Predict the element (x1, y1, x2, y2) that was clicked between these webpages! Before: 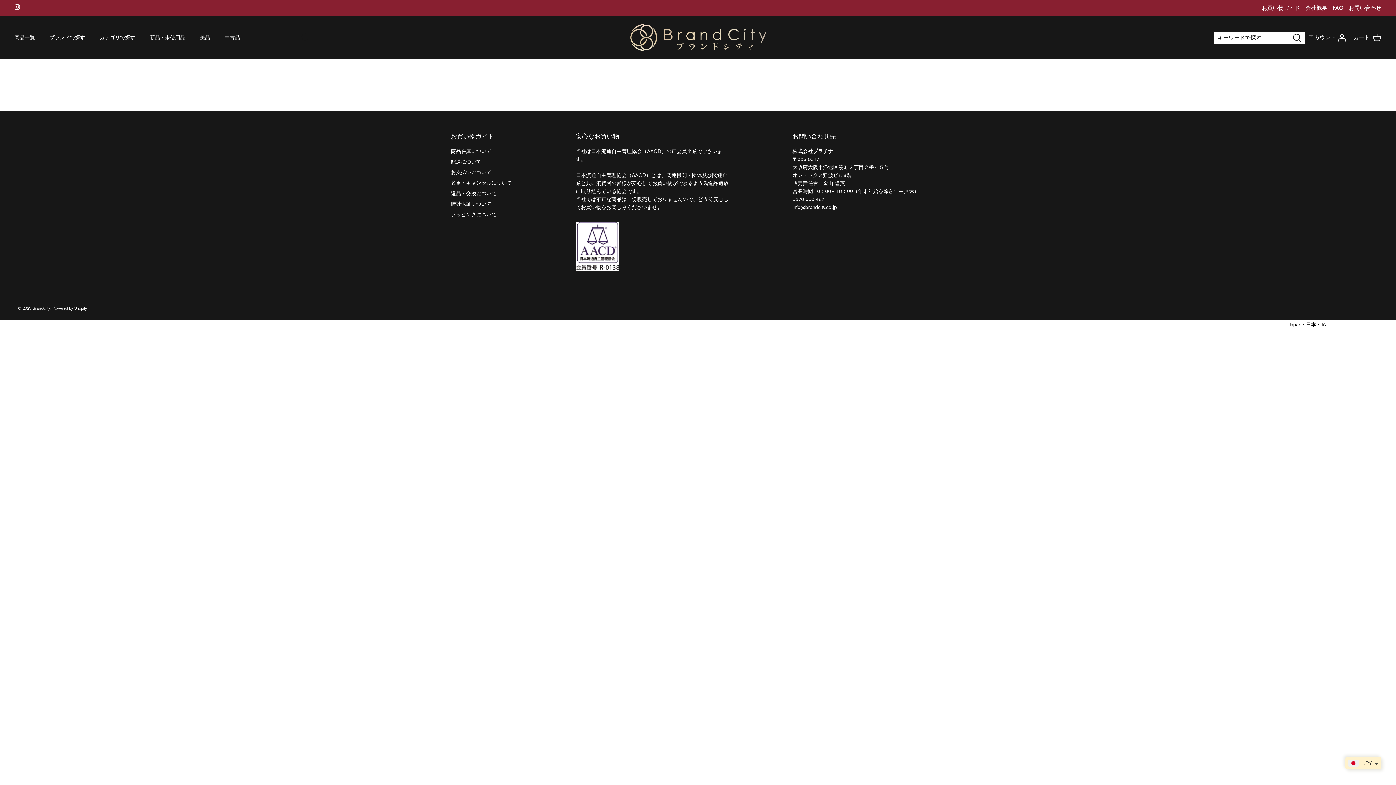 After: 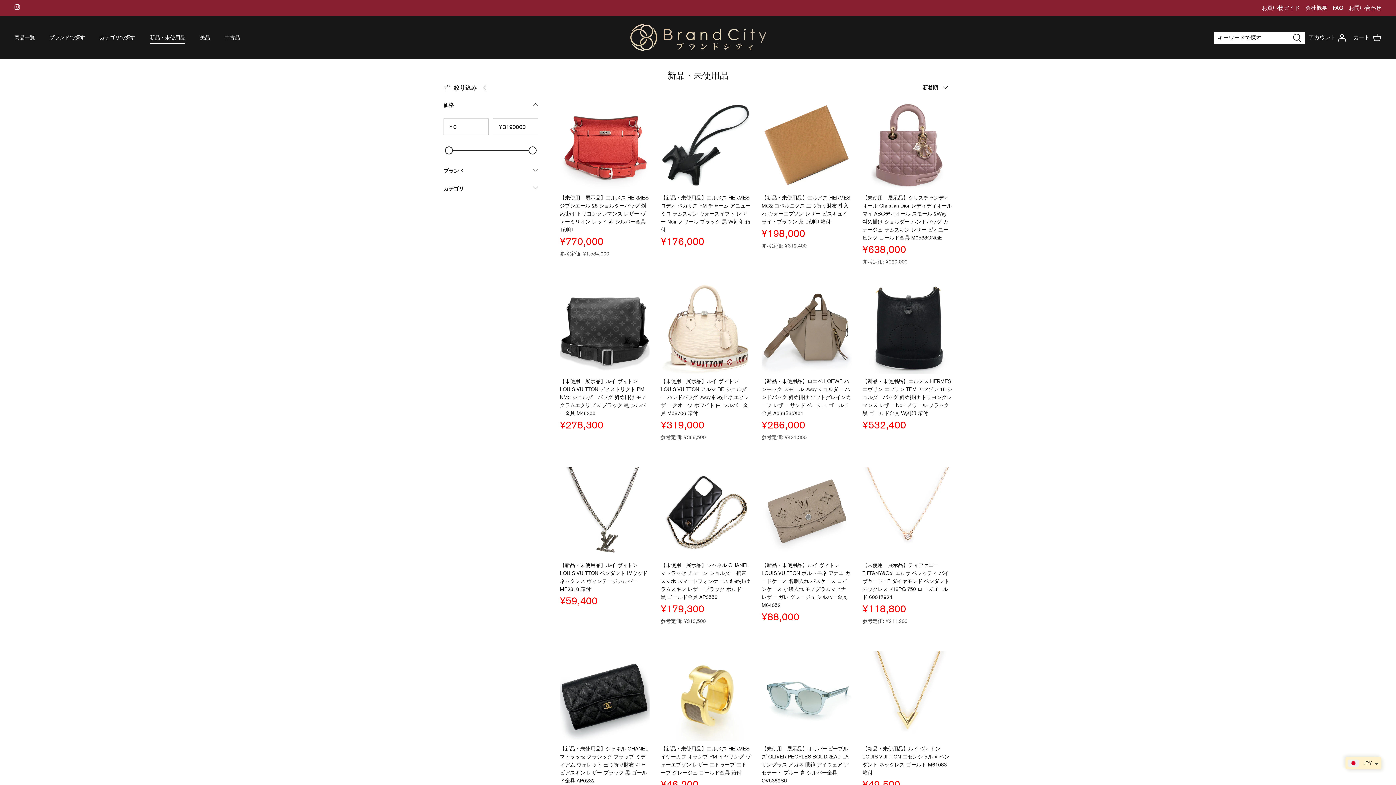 Action: bbox: (143, 25, 192, 49) label: 新品・未使用品